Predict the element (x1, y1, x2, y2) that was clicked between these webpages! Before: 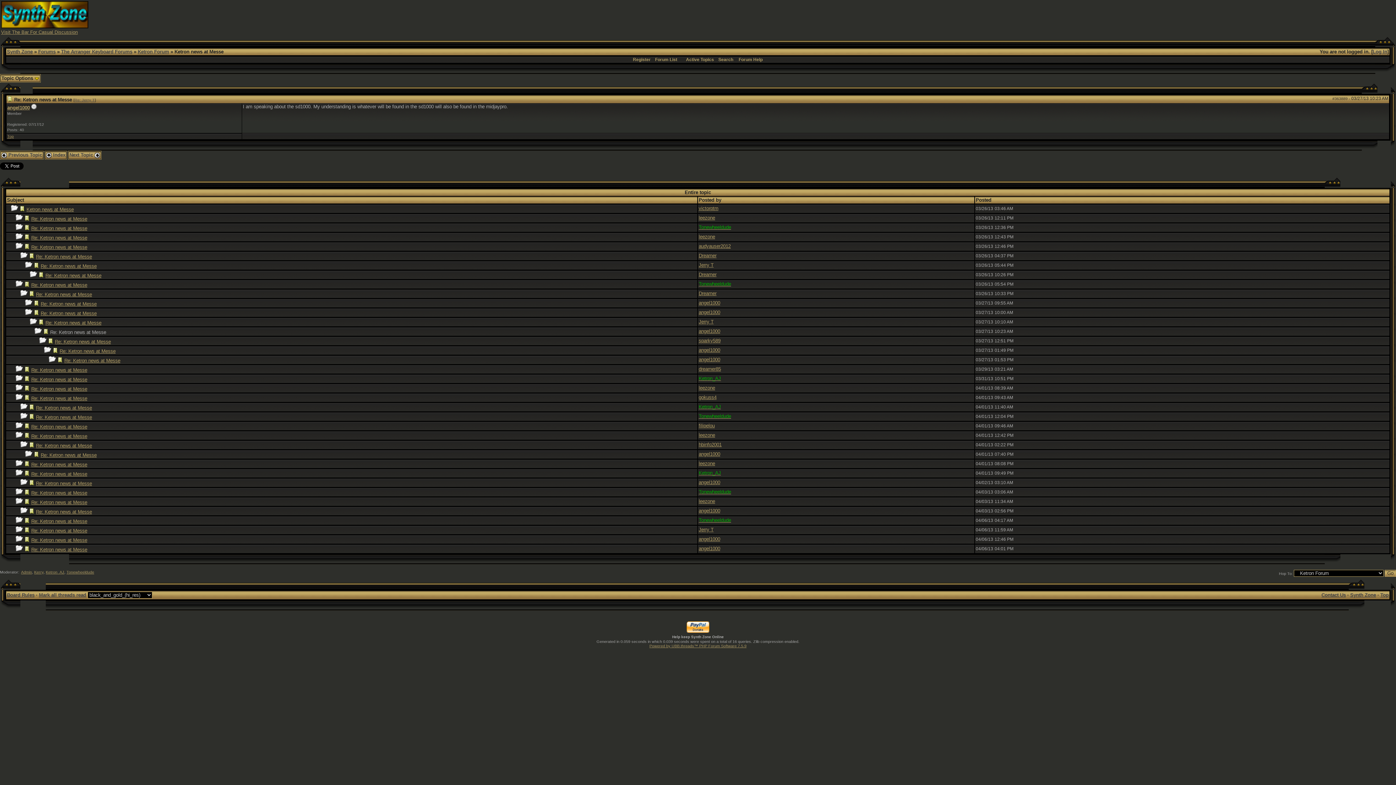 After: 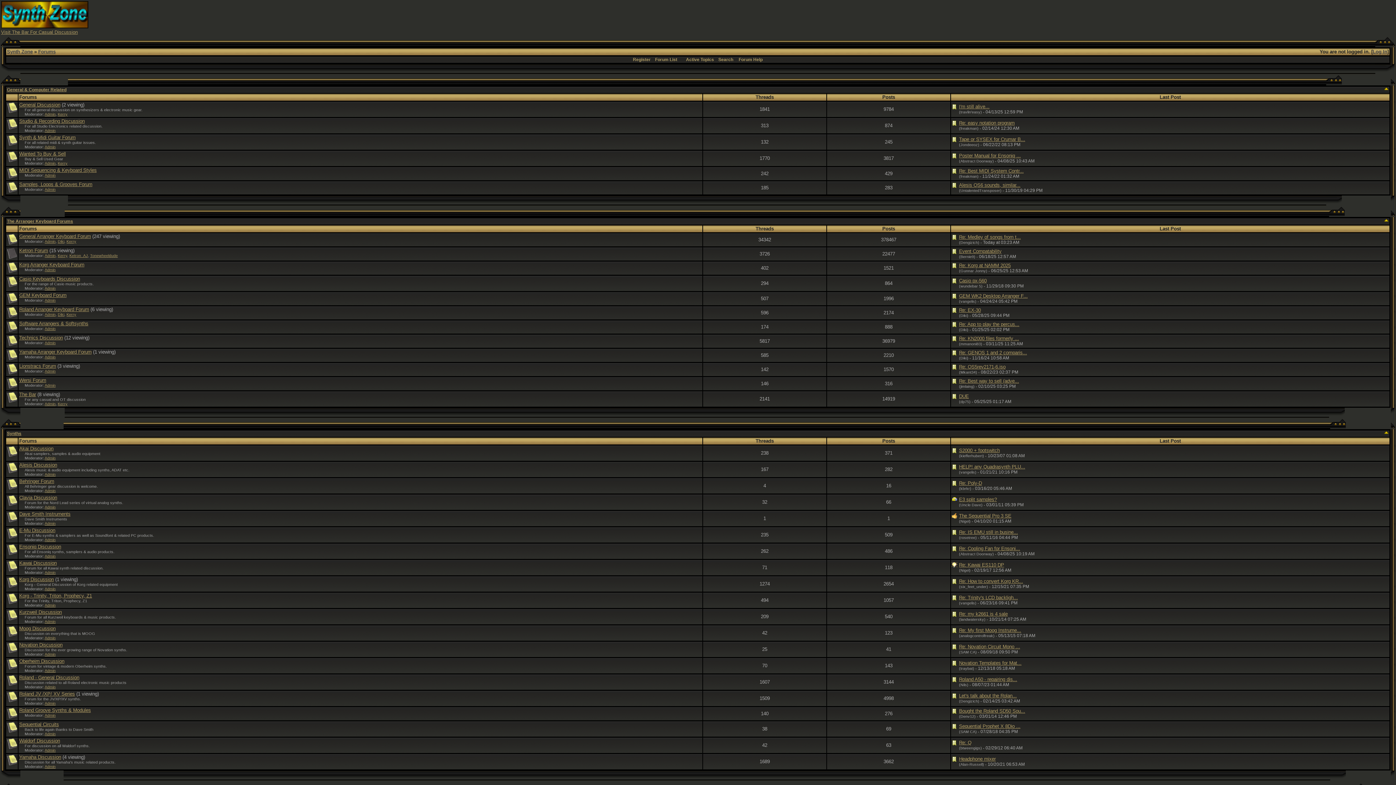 Action: bbox: (38, 49, 55, 54) label: Forums